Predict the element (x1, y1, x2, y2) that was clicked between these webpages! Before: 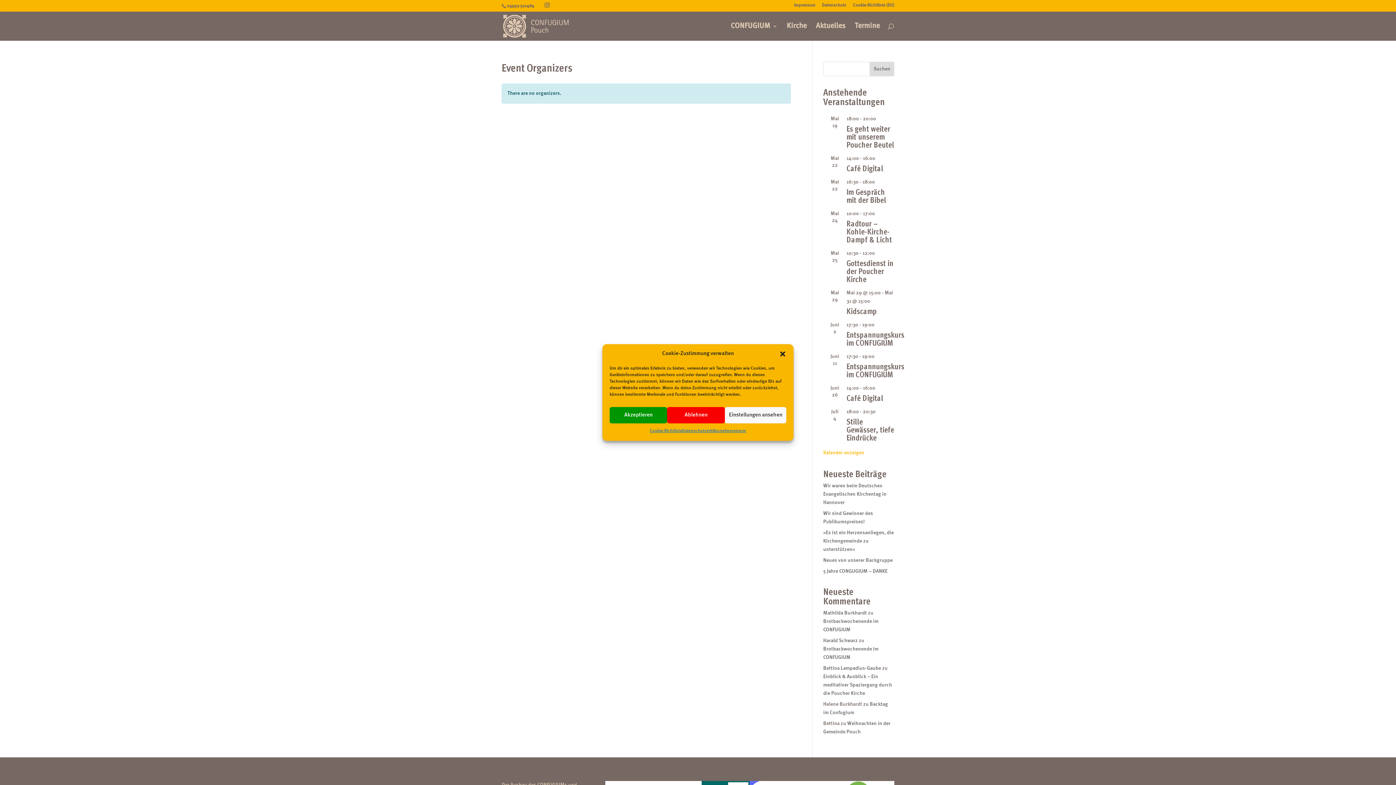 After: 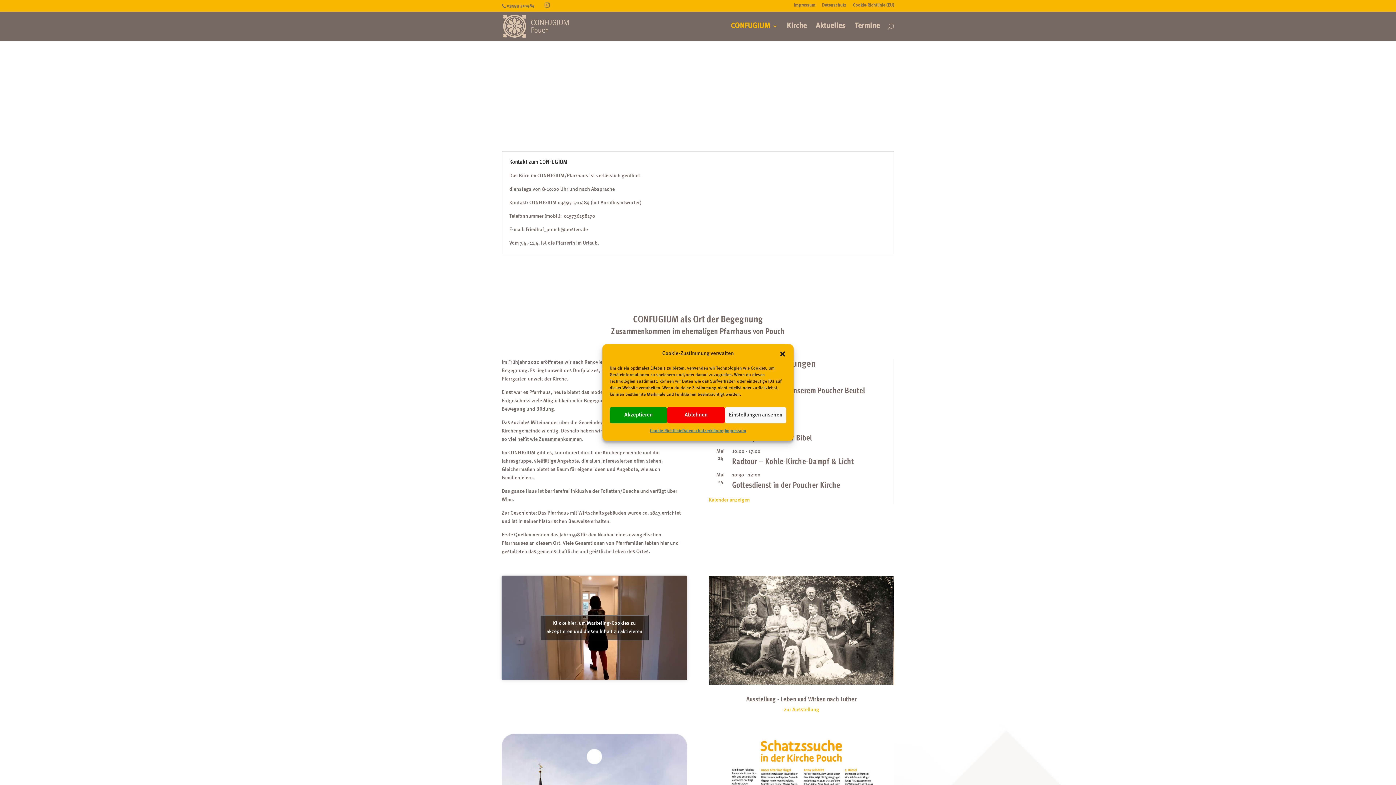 Action: label: Bettina Lampadius-Gaube bbox: (823, 666, 881, 671)